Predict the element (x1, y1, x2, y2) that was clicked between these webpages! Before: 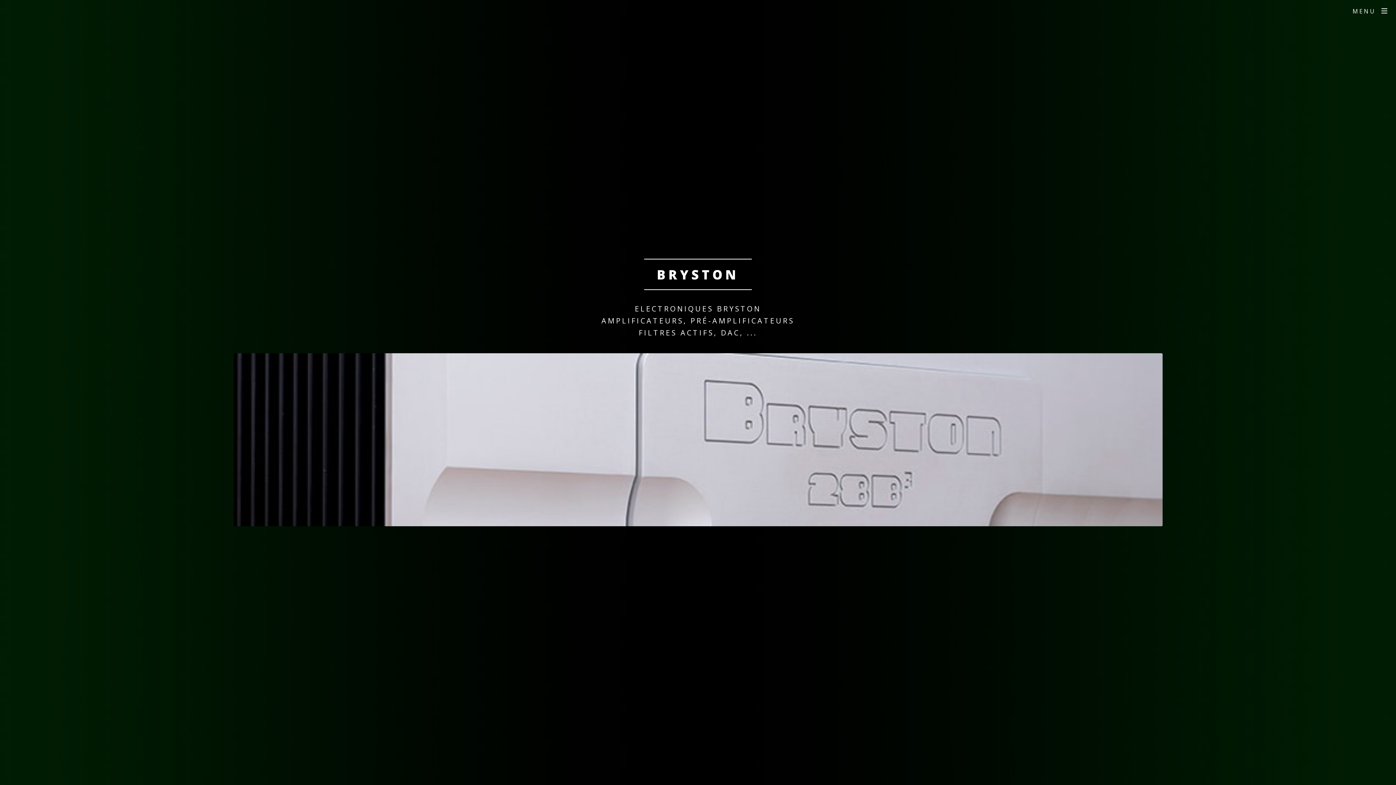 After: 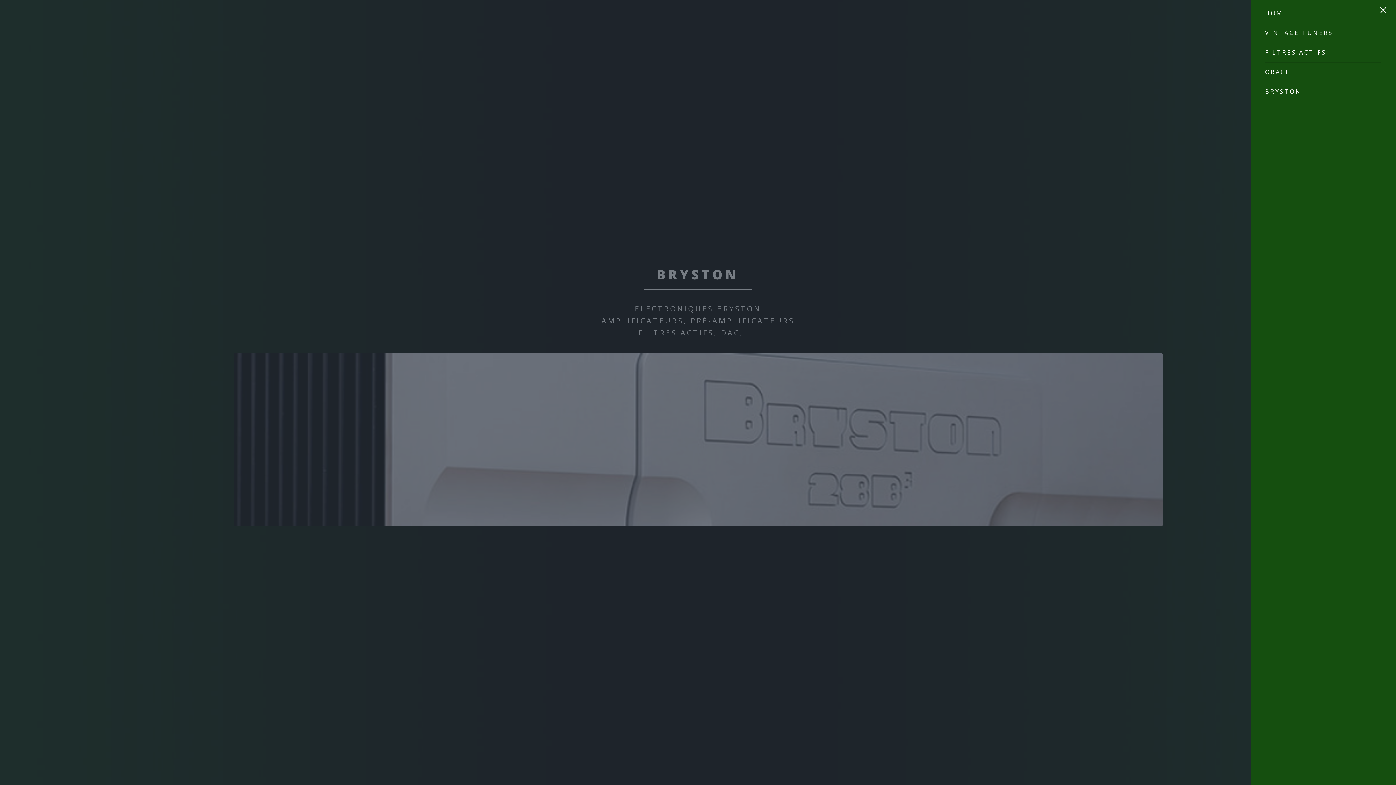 Action: label: MENU bbox: (1344, 0, 1396, 22)